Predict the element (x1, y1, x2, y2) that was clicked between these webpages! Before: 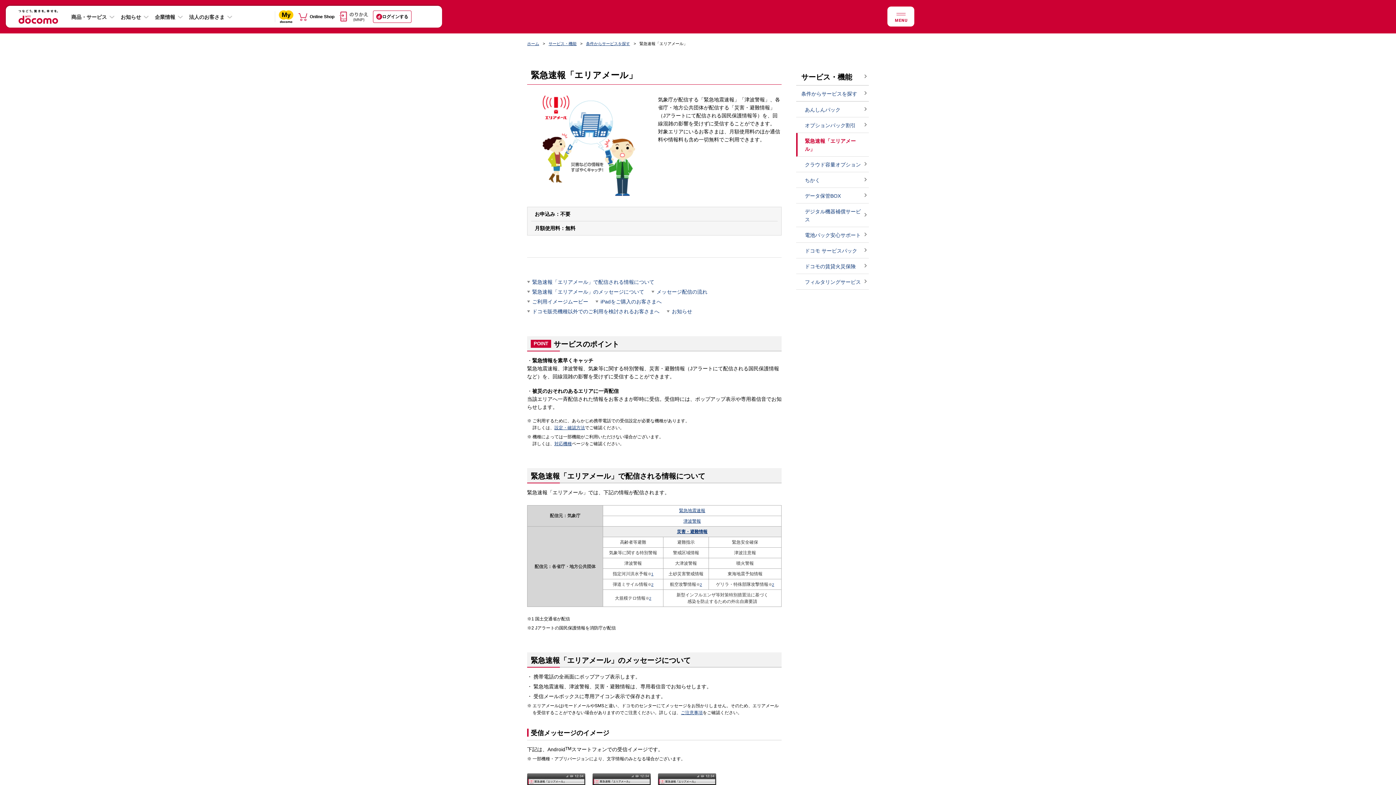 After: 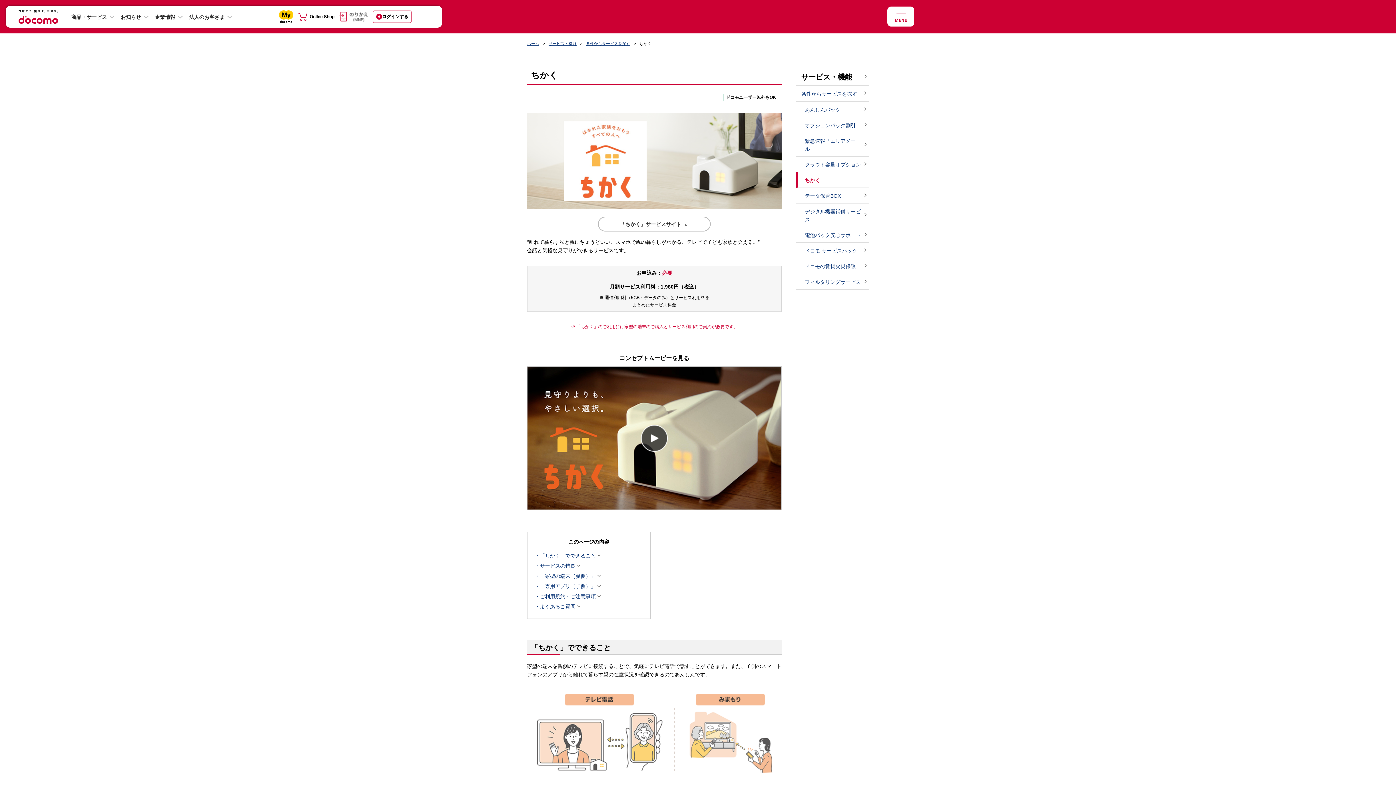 Action: bbox: (796, 172, 869, 187) label: ちかく